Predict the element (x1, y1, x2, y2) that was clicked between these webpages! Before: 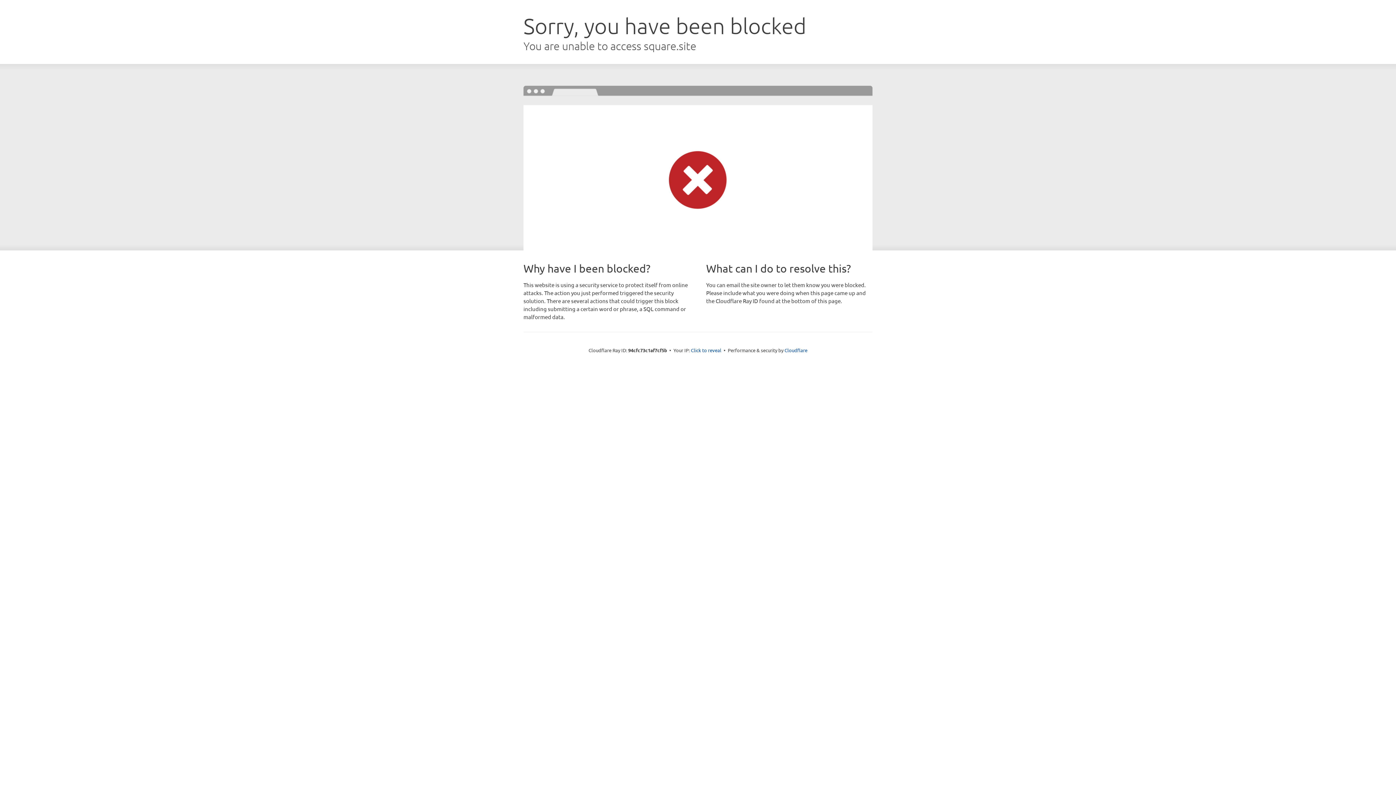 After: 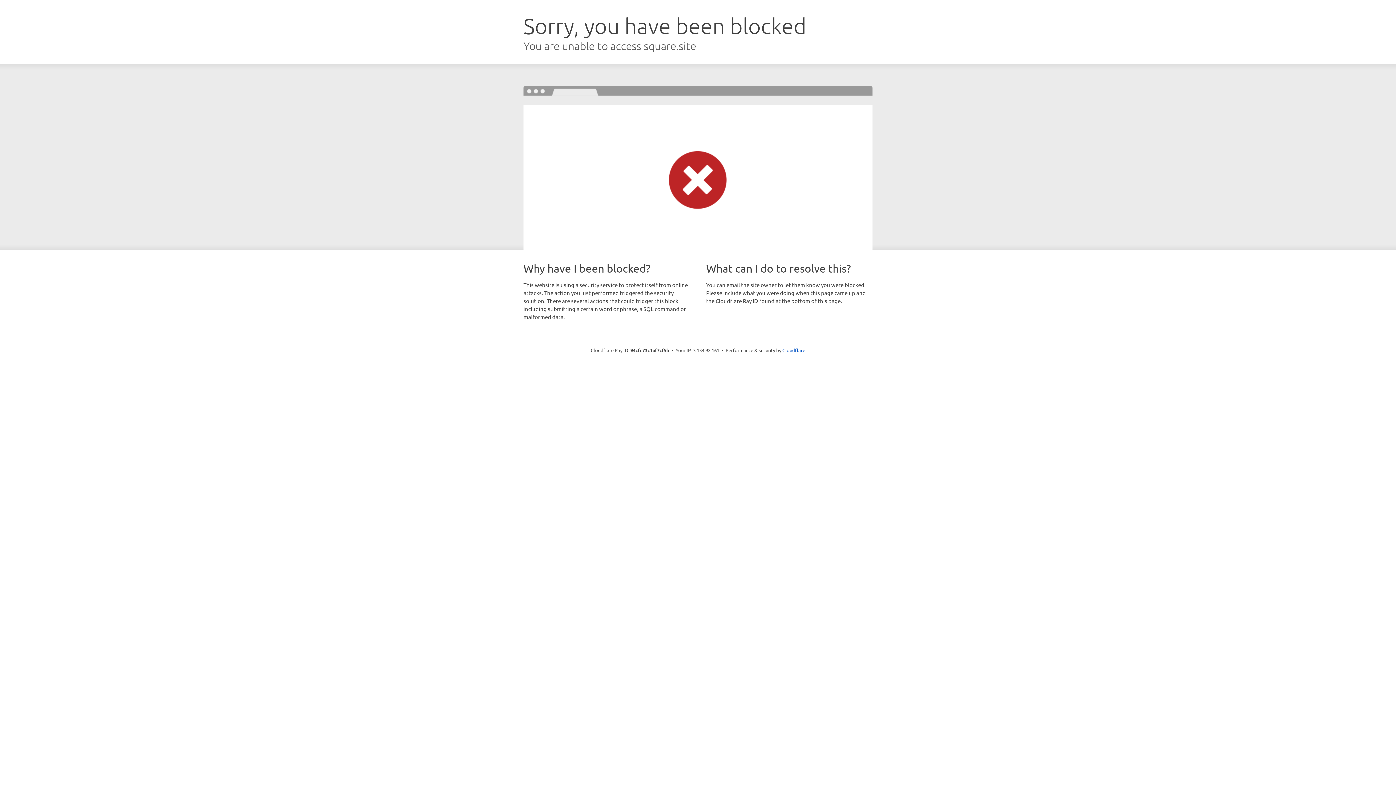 Action: label: Click to reveal bbox: (691, 346, 721, 353)